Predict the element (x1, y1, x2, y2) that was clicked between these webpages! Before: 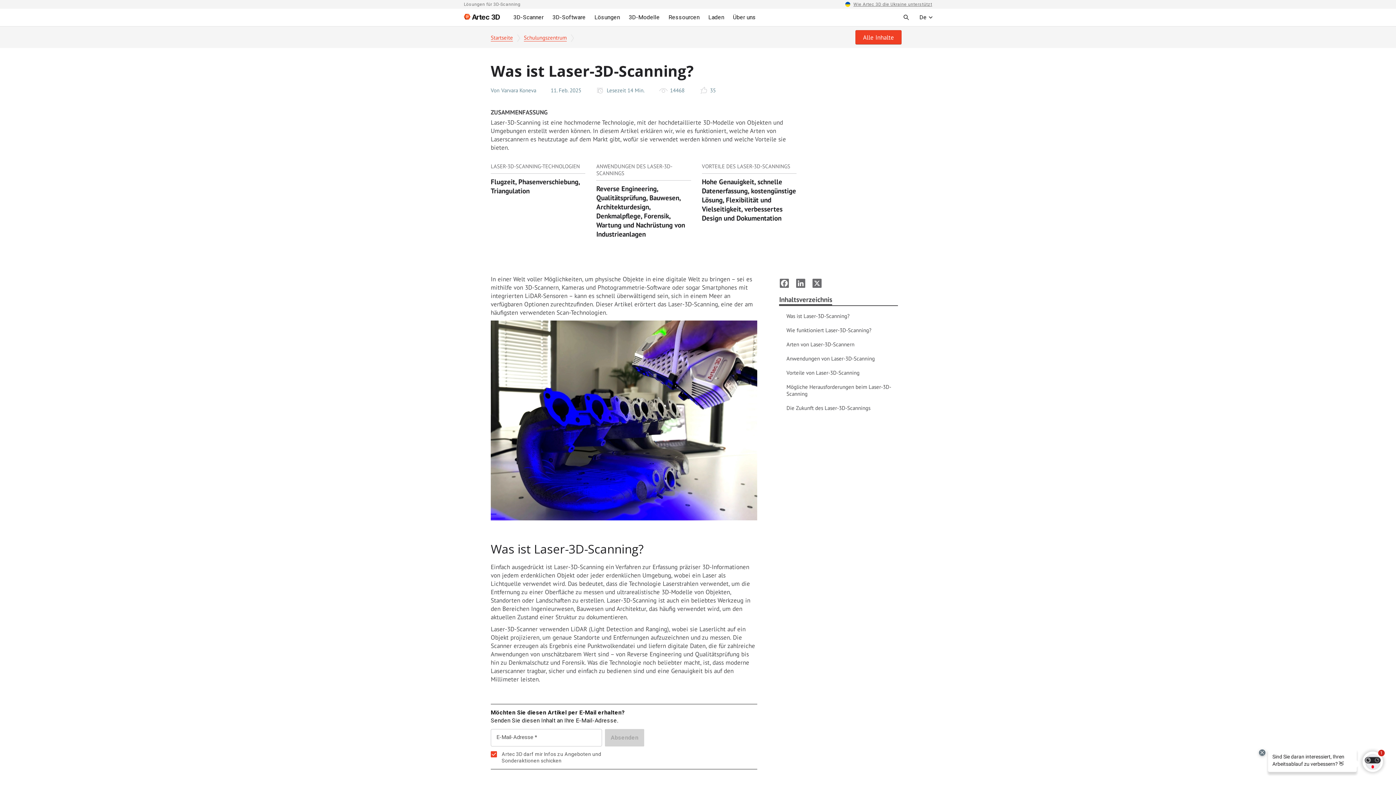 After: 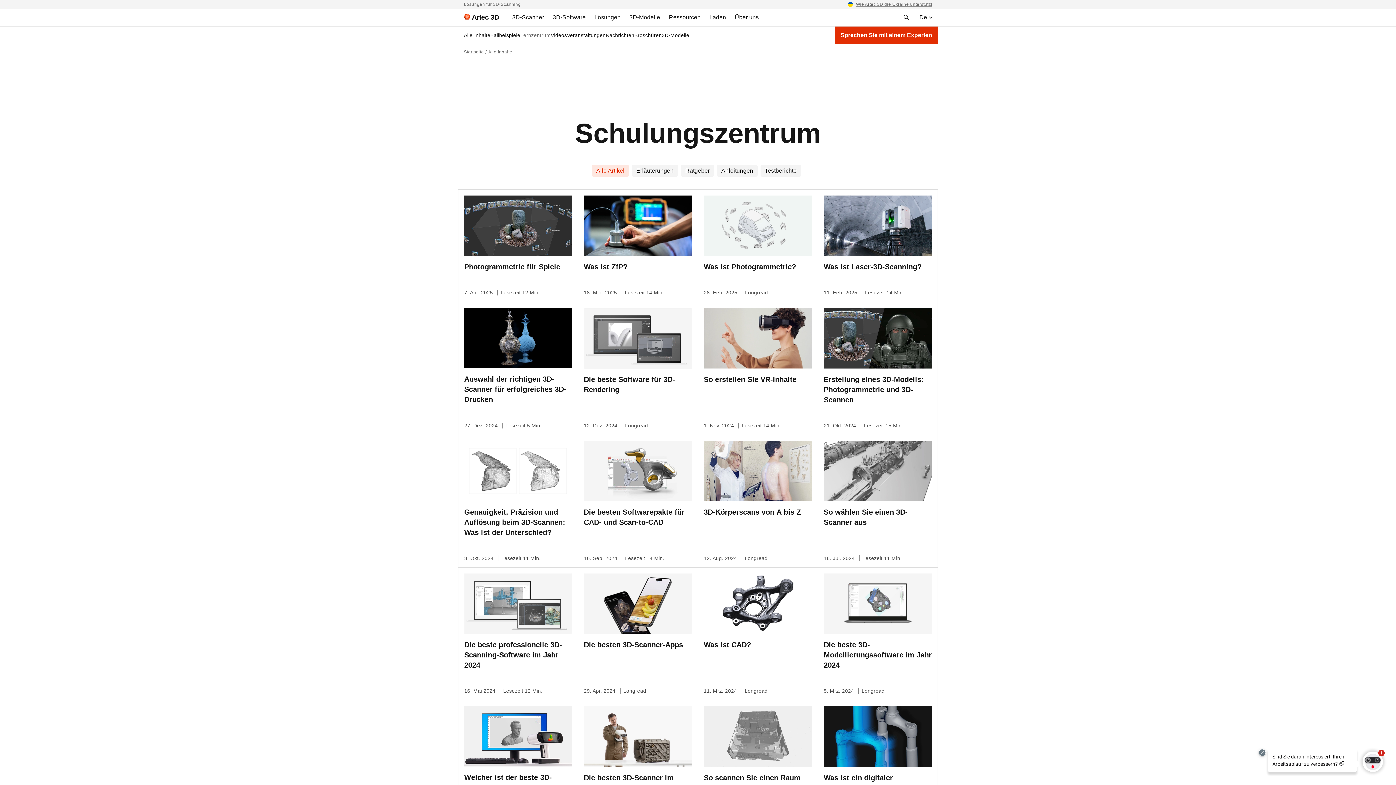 Action: bbox: (524, 34, 577, 41) label: Schulungszentrum